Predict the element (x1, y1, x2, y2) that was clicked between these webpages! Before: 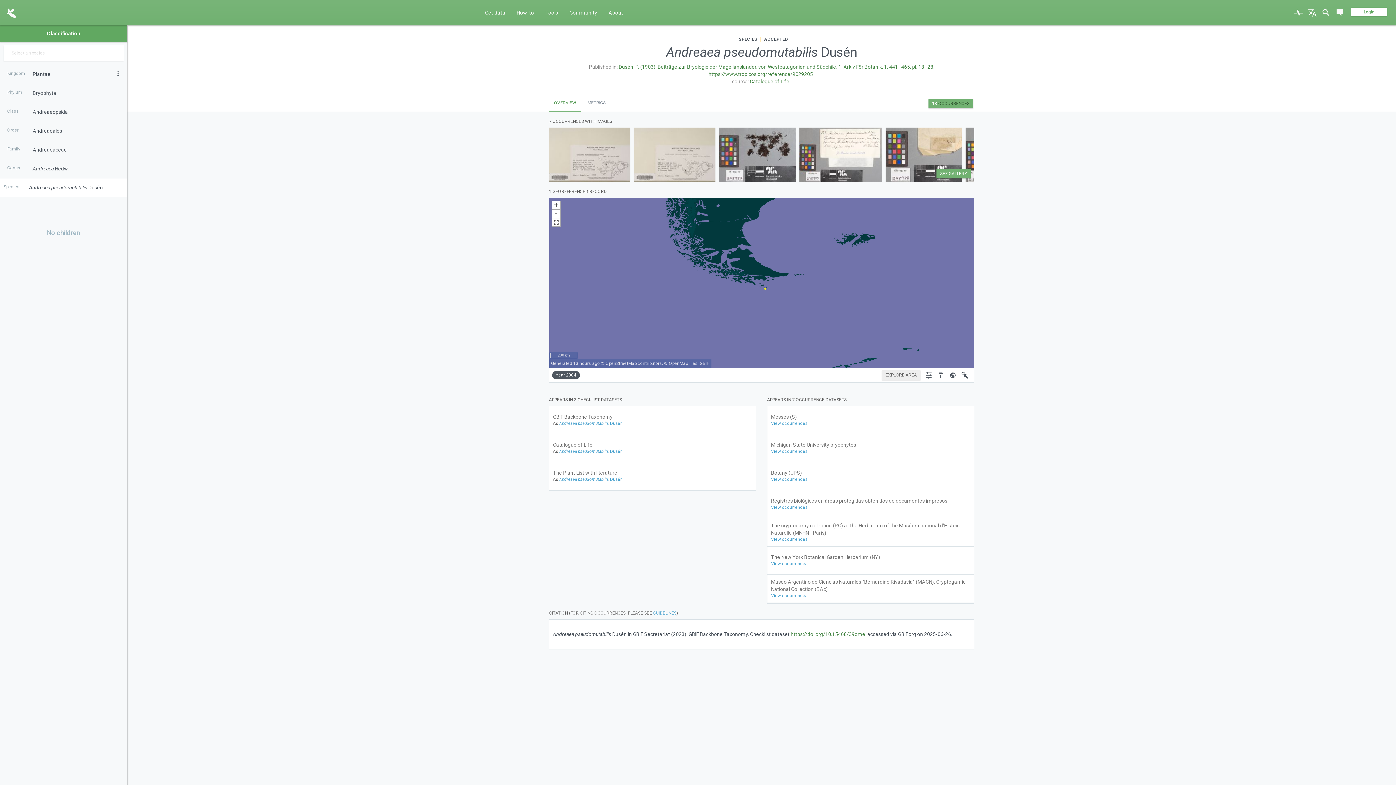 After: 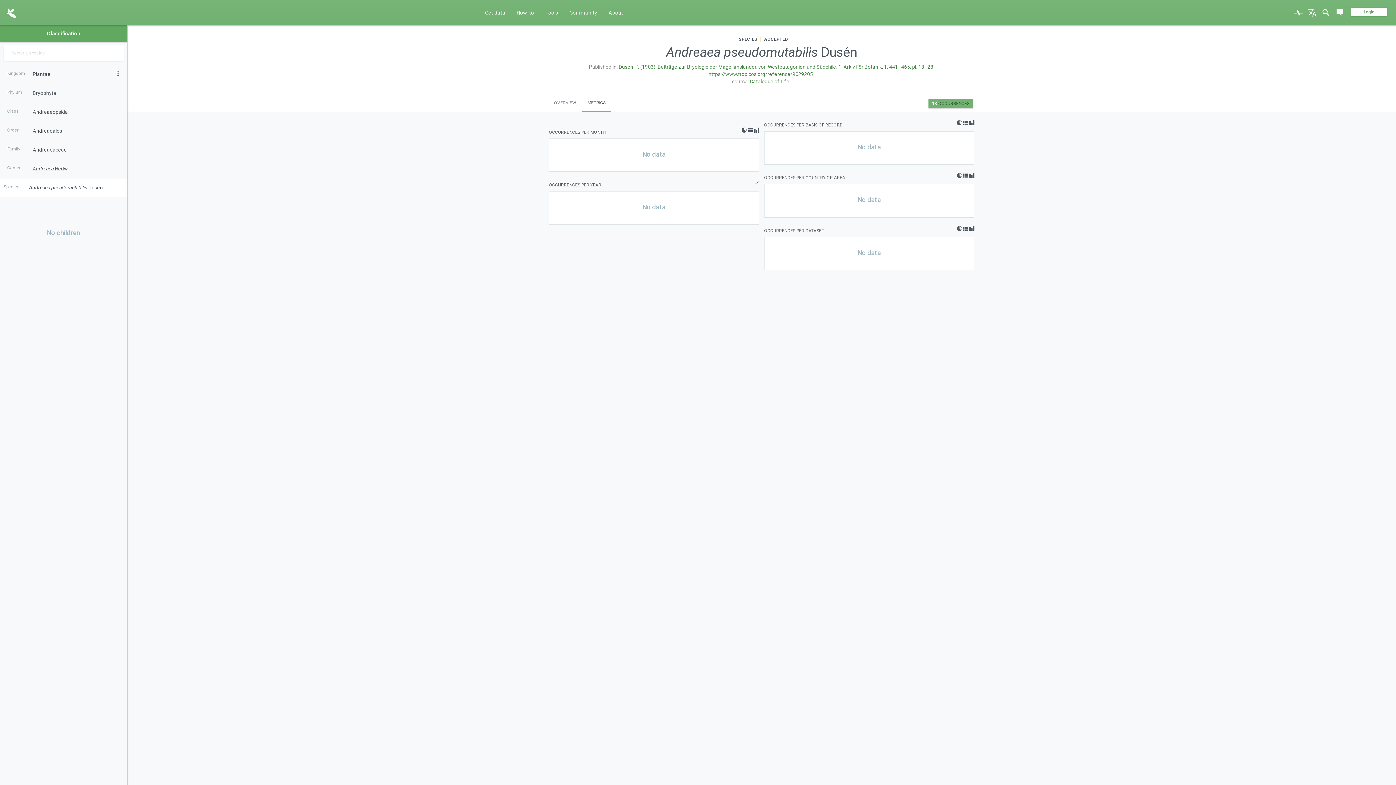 Action: label: METRICS bbox: (582, 95, 610, 111)